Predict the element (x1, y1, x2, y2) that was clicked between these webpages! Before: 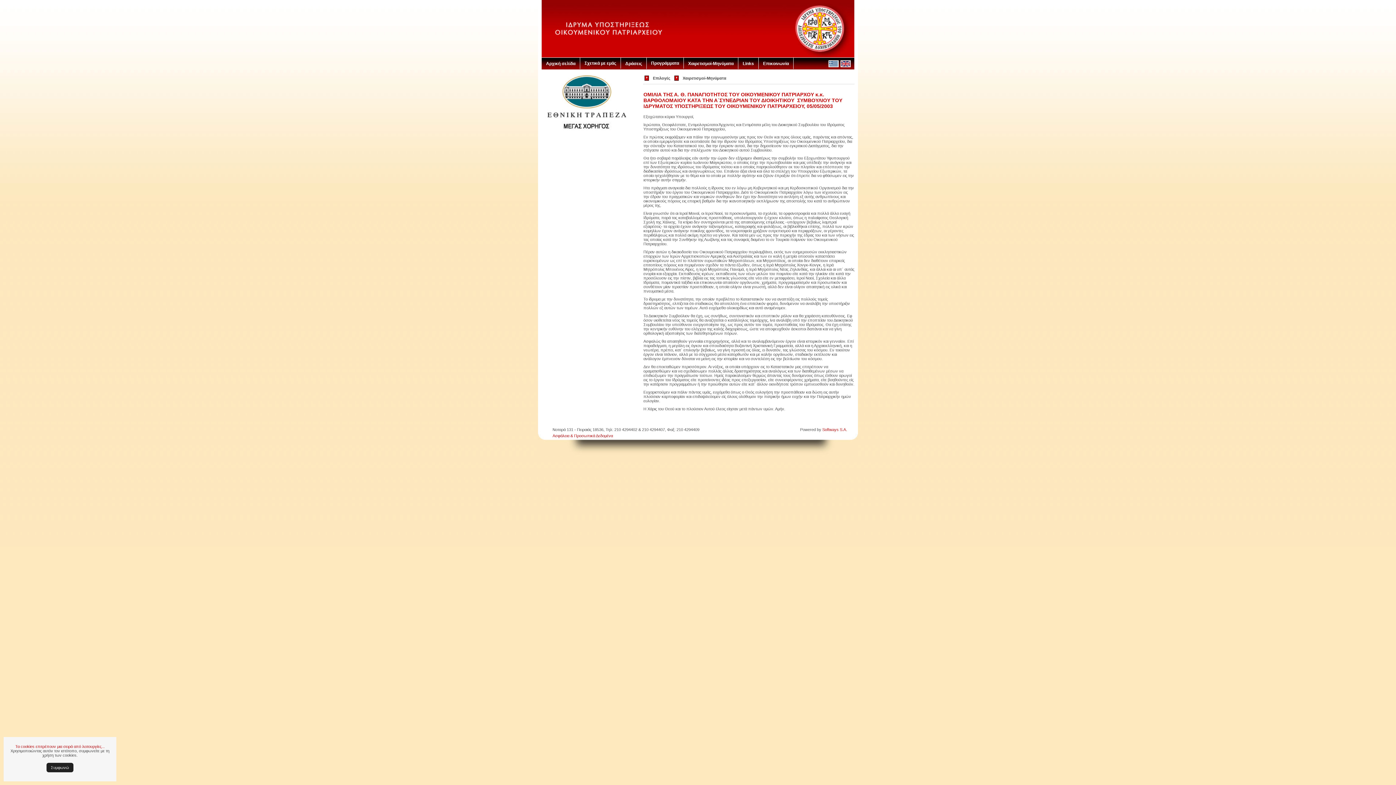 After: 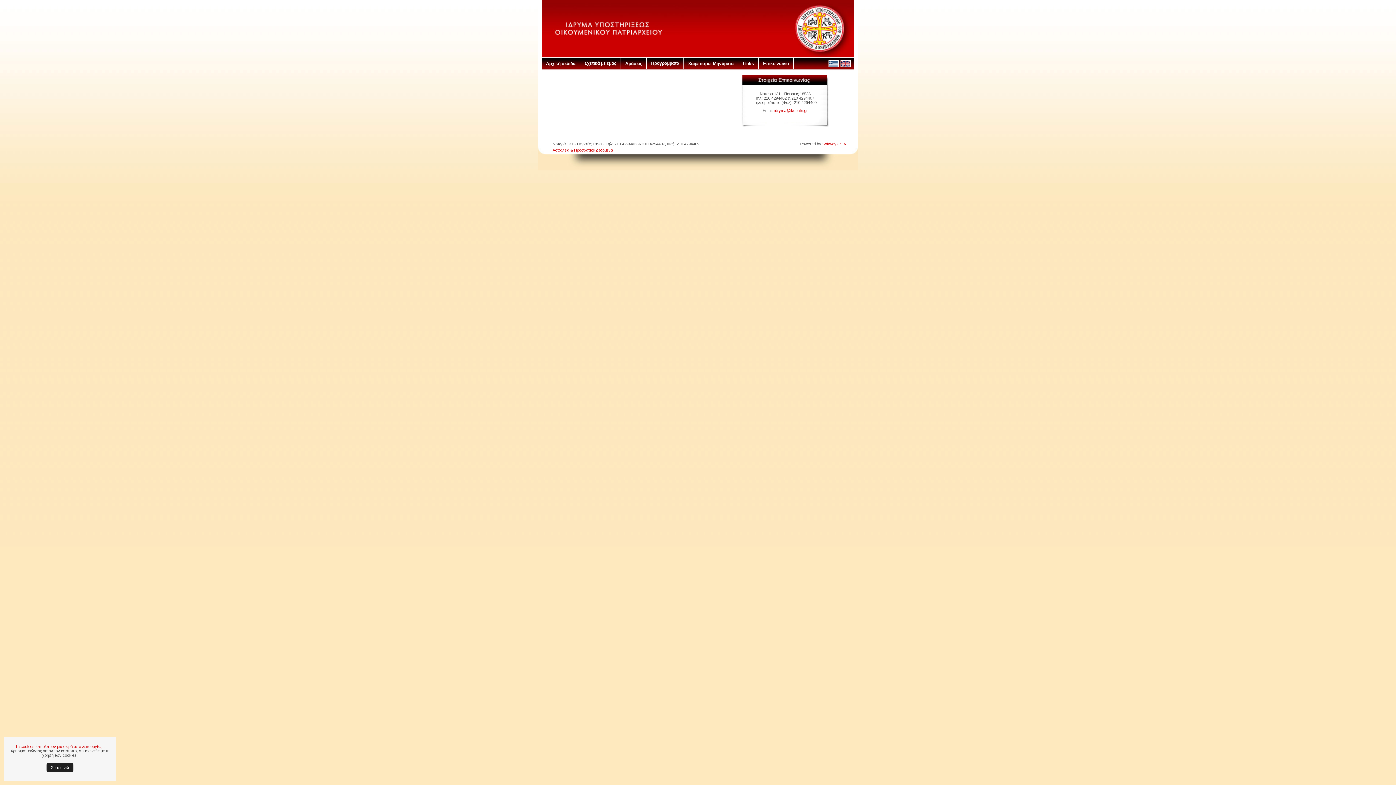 Action: label: Επικοινωνία bbox: (758, 57, 793, 69)